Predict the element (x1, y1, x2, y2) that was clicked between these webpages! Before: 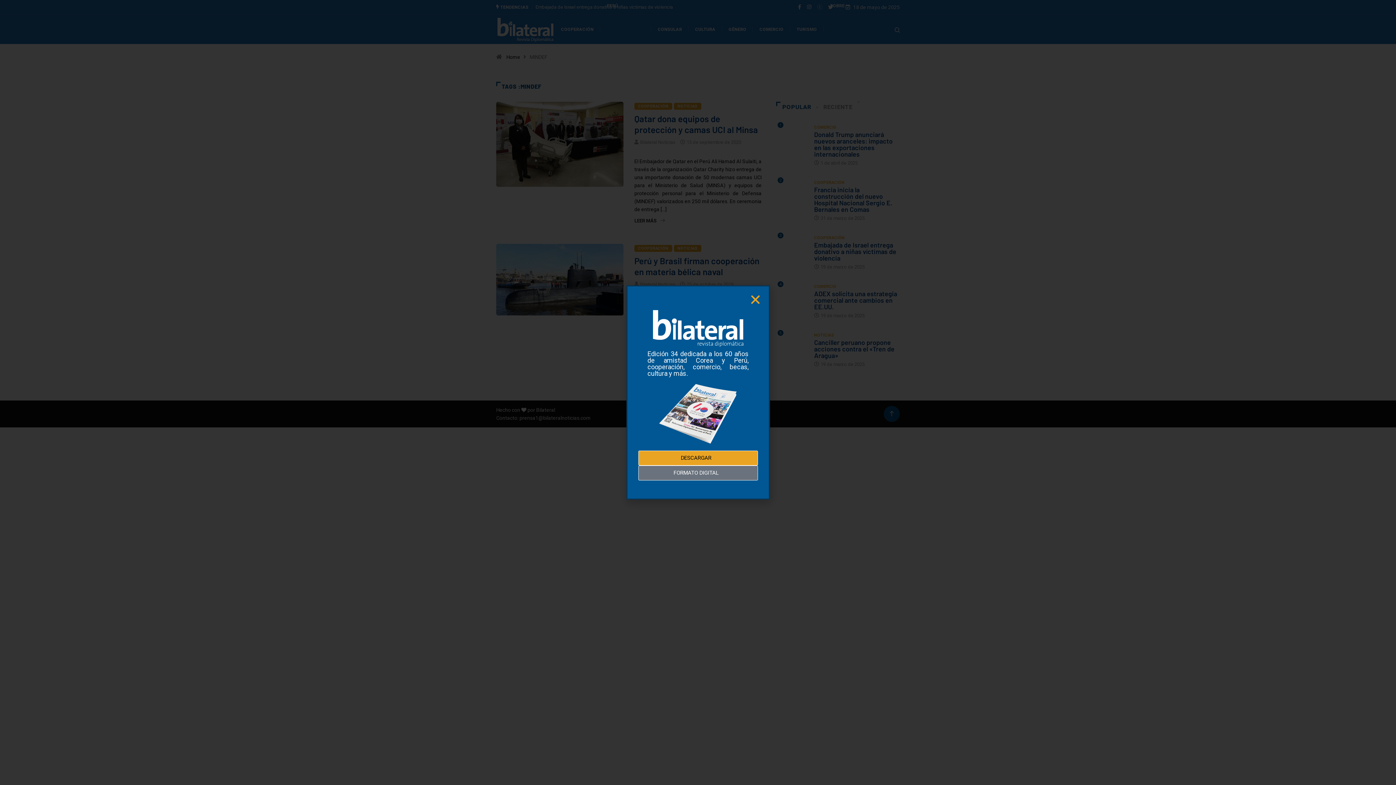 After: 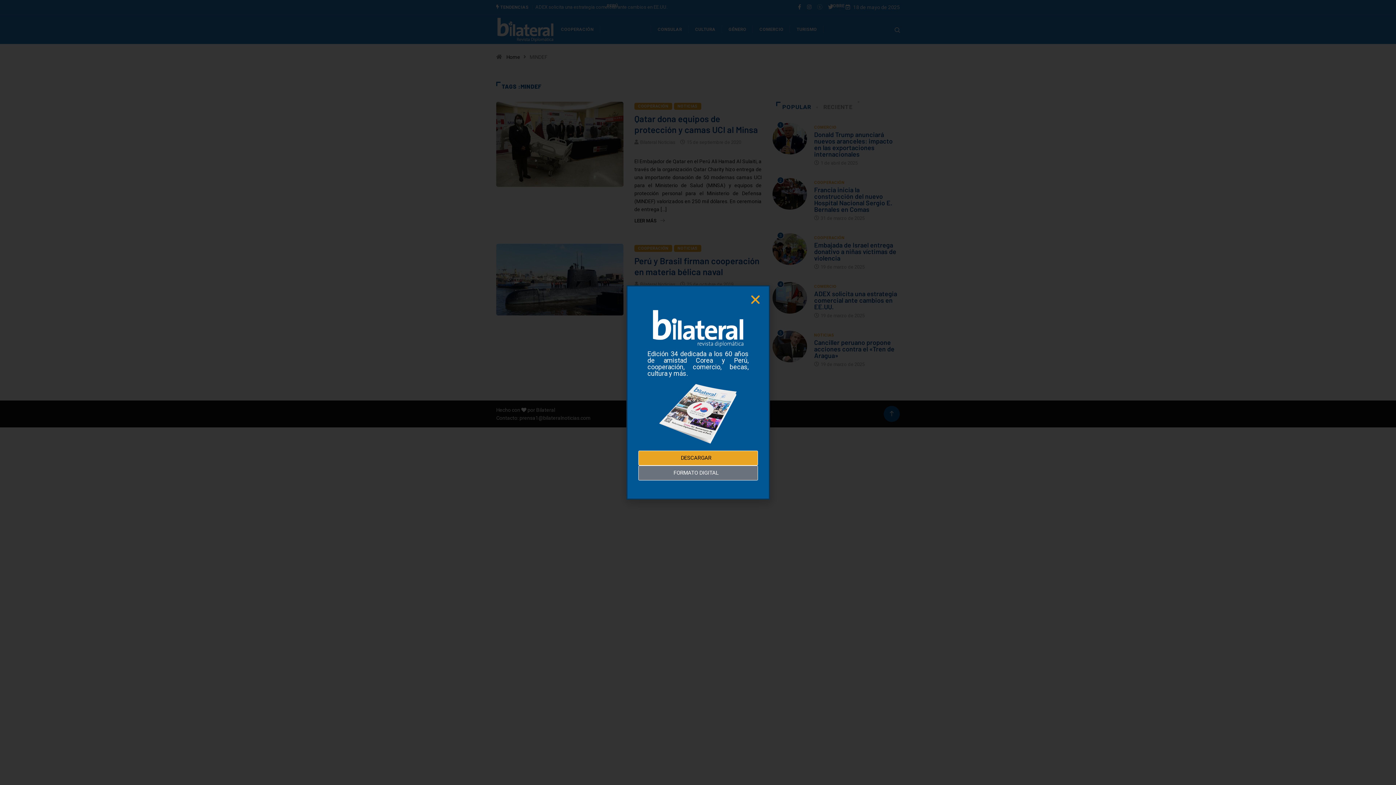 Action: bbox: (638, 450, 758, 465) label: DESCARGAR